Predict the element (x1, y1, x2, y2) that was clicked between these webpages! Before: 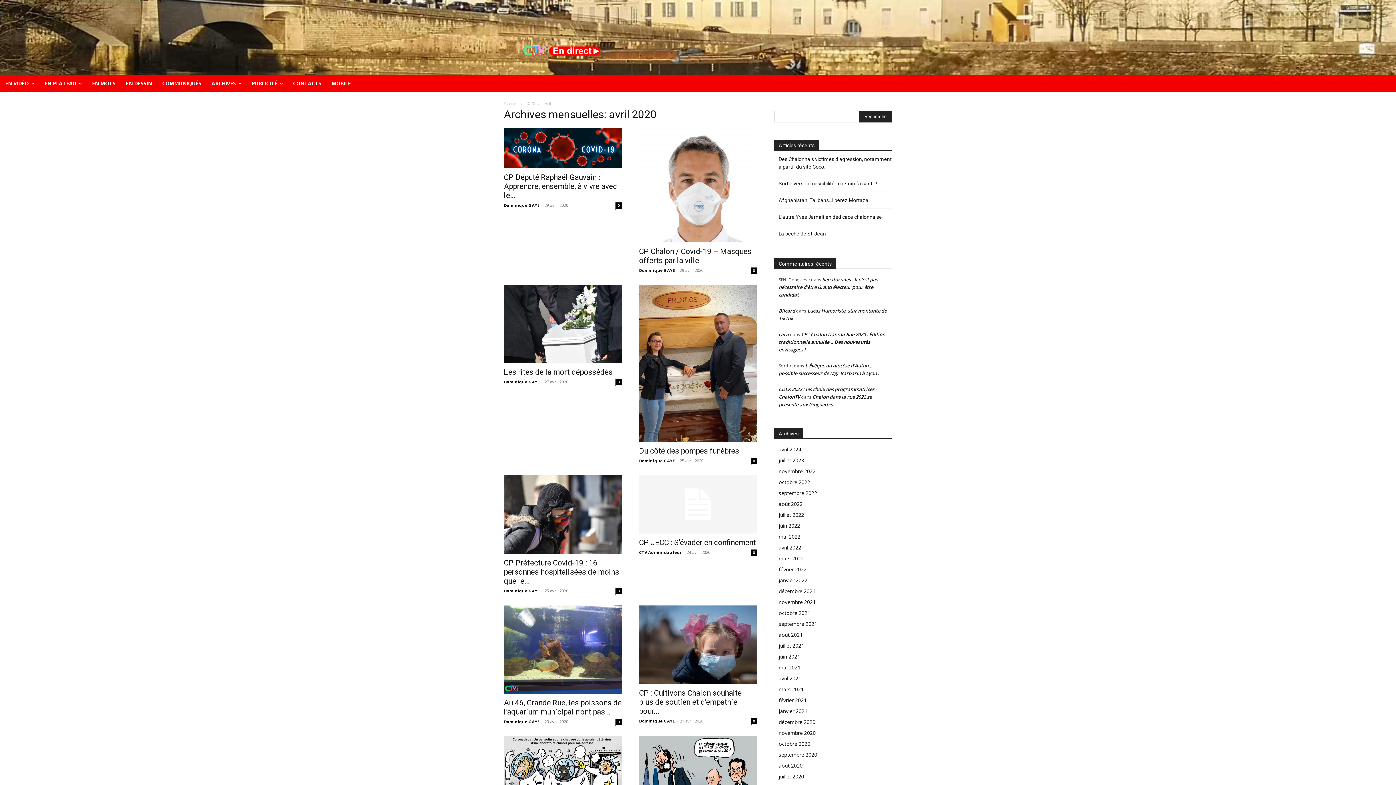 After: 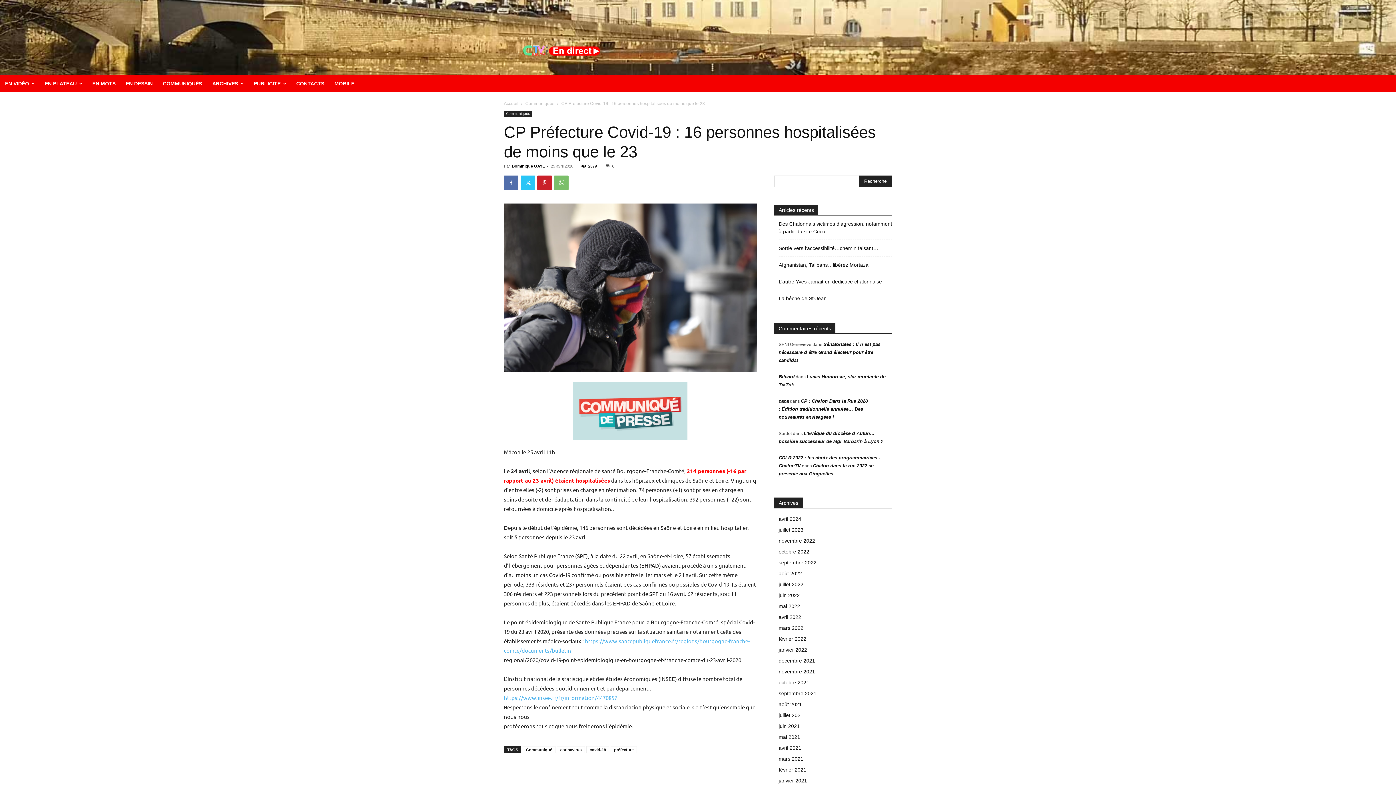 Action: bbox: (504, 475, 621, 554)